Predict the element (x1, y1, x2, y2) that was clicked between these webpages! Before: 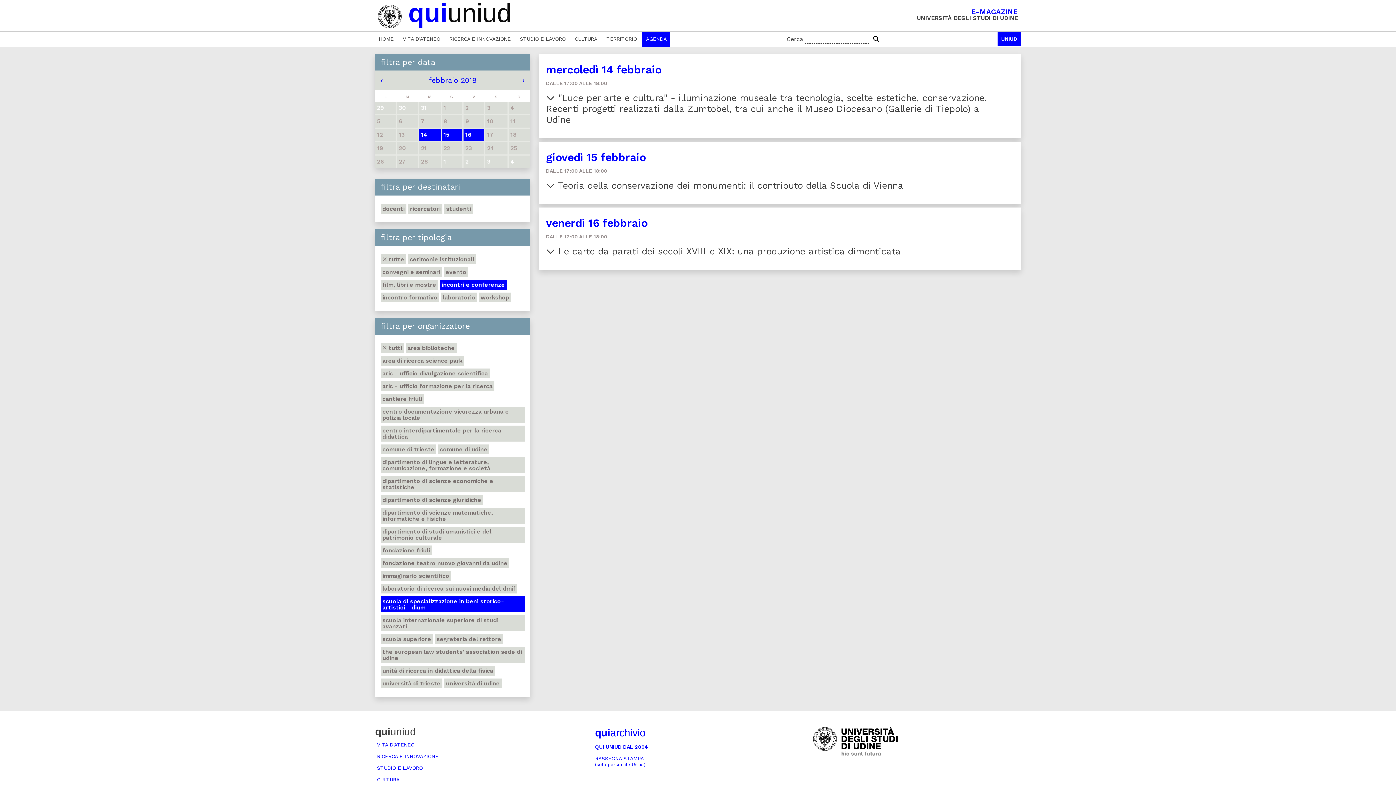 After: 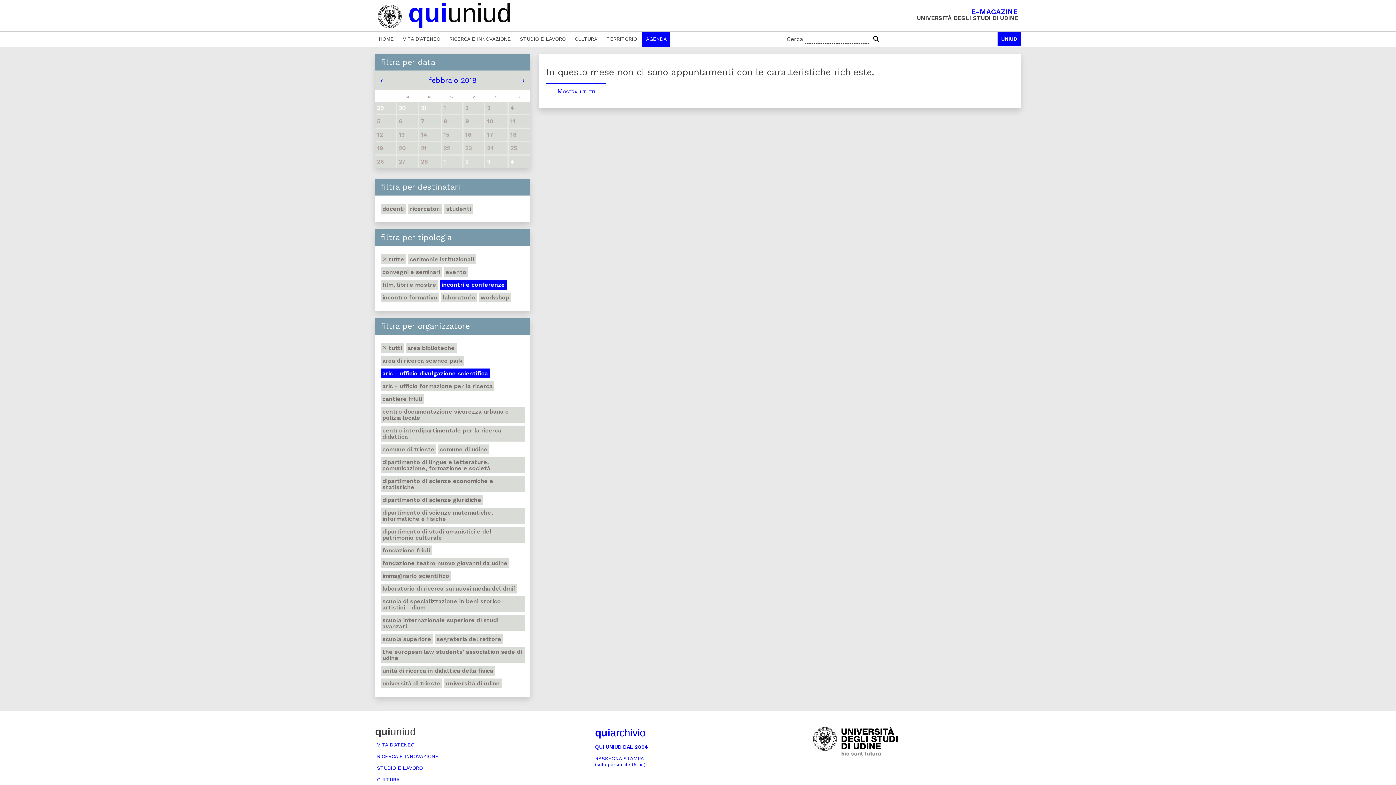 Action: label: aric - ufficio divulgazione scientifica bbox: (380, 368, 489, 378)